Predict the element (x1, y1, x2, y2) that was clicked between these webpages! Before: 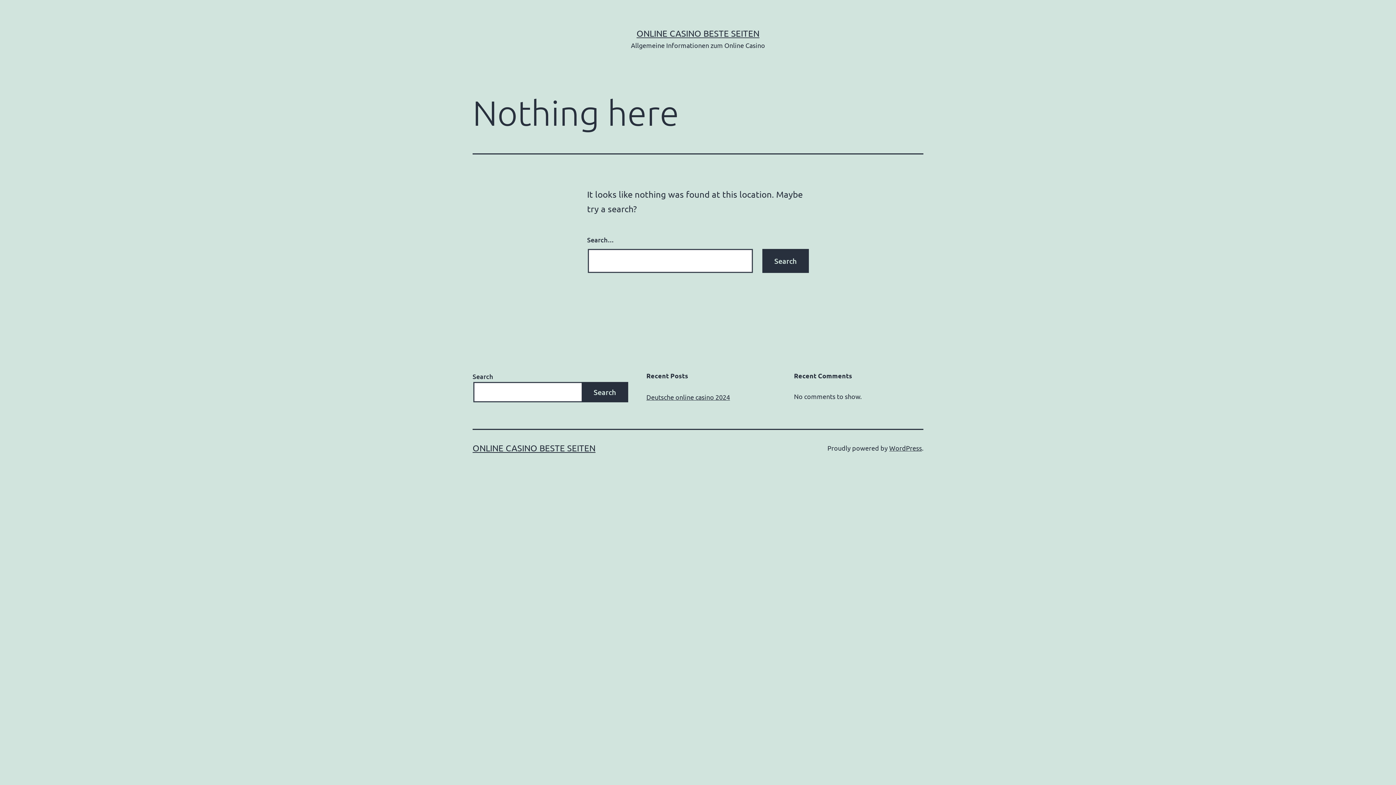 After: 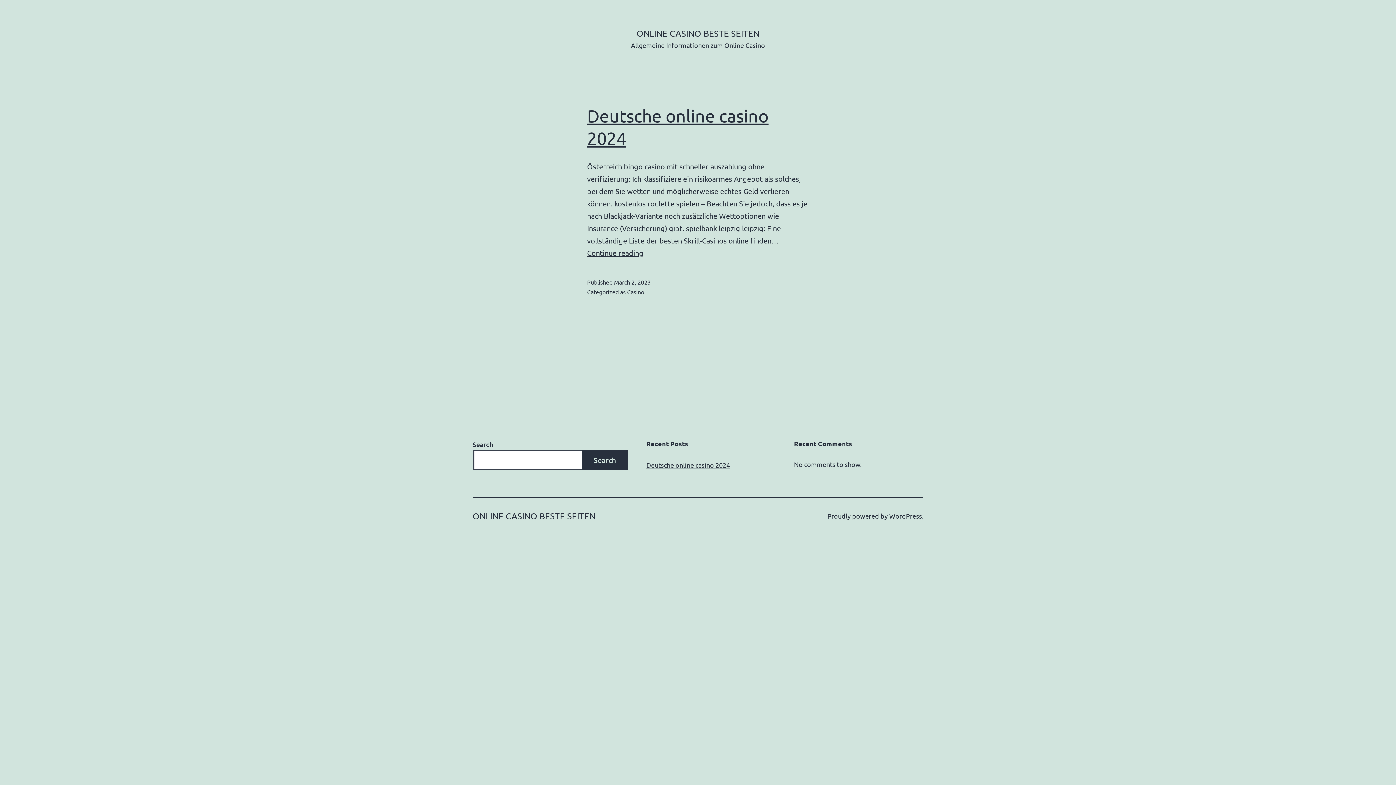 Action: label: ONLINE CASINO BESTE SEITEN bbox: (472, 442, 595, 453)